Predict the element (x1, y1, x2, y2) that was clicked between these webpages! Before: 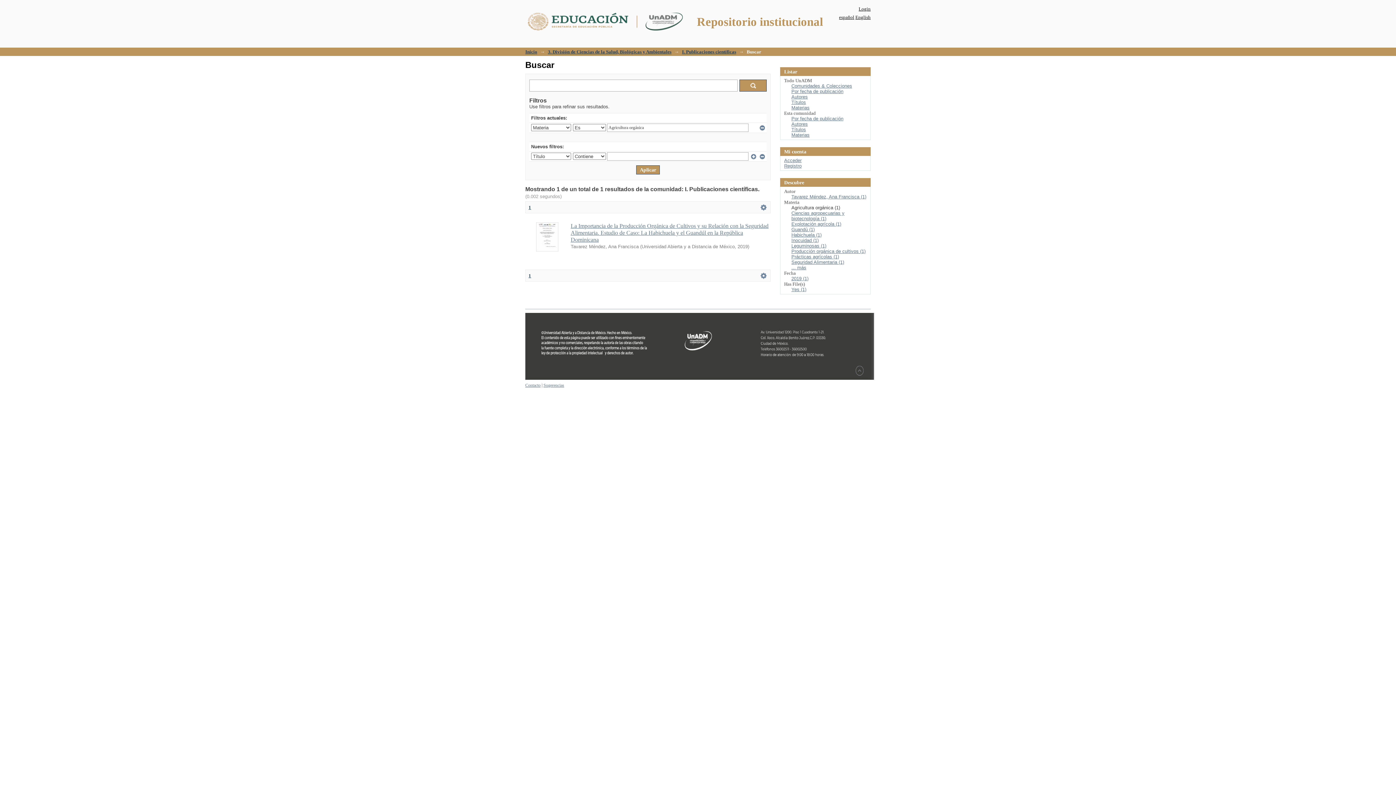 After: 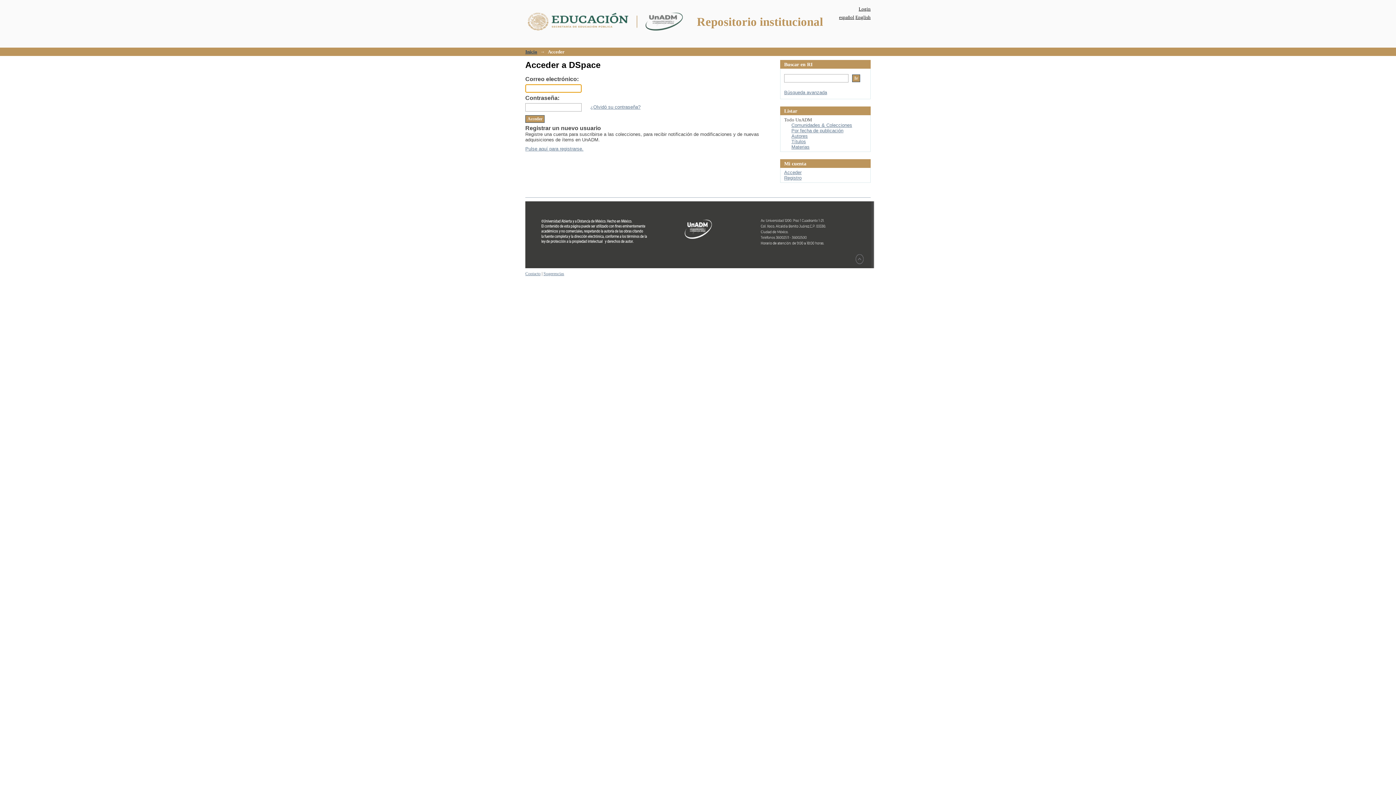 Action: label: Login bbox: (858, 6, 870, 11)